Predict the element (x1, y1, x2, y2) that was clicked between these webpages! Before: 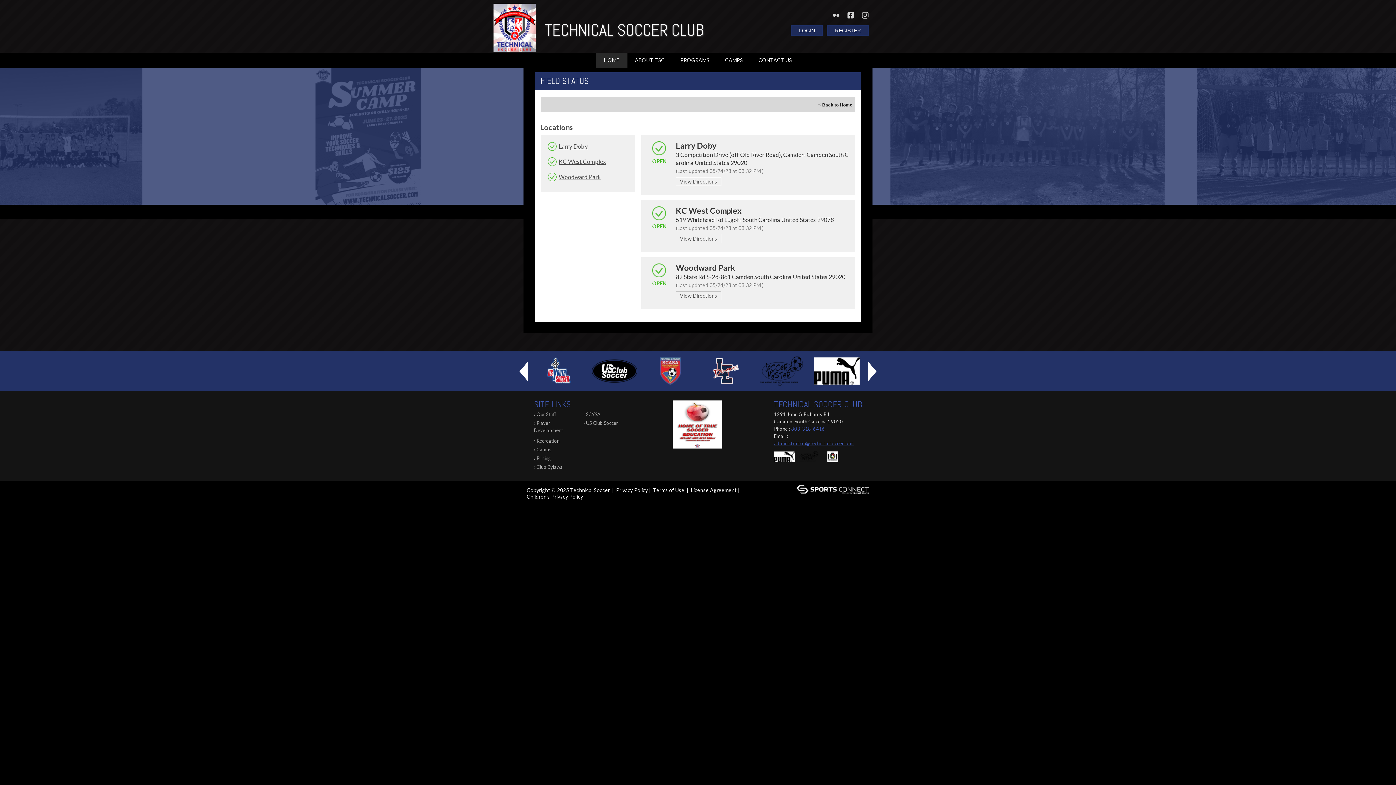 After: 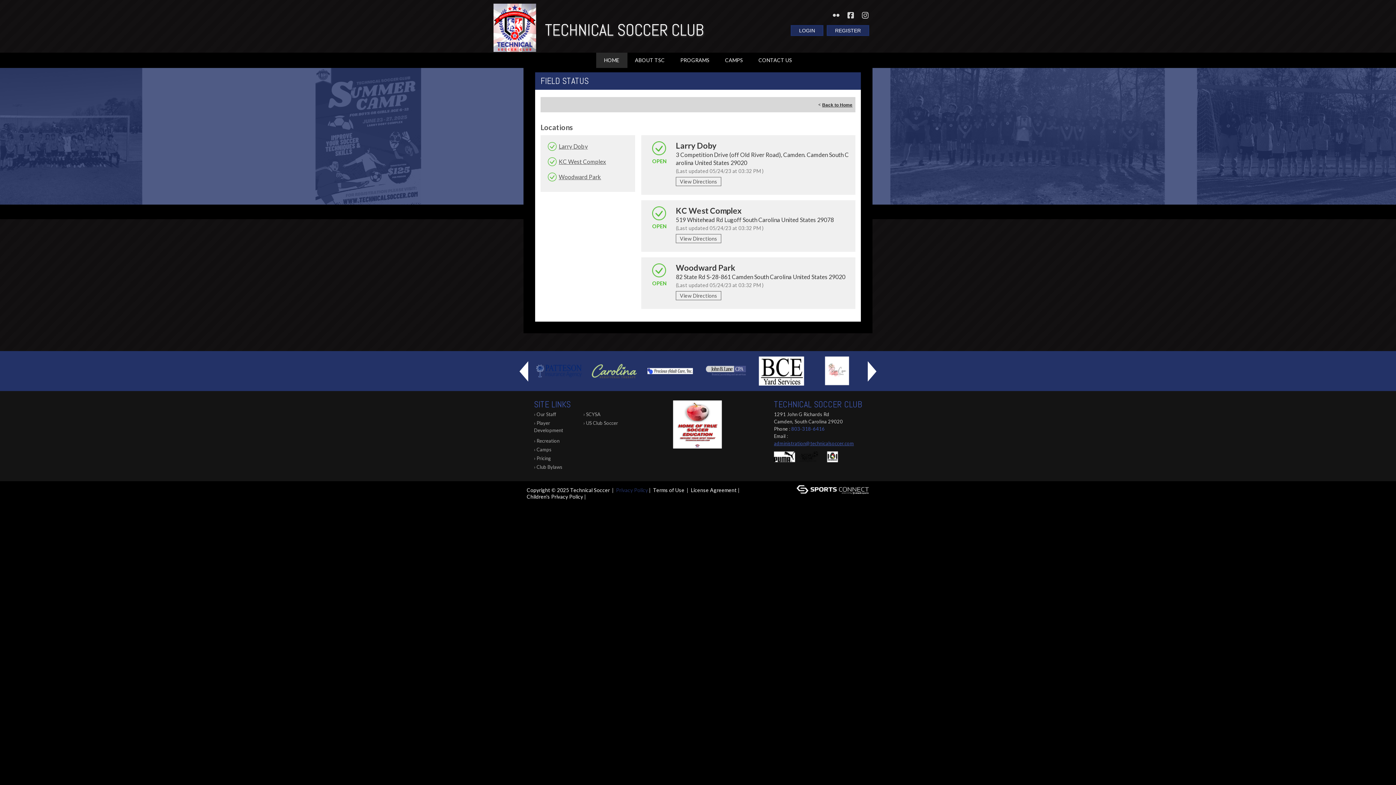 Action: label: Privacy Policy bbox: (616, 487, 648, 493)